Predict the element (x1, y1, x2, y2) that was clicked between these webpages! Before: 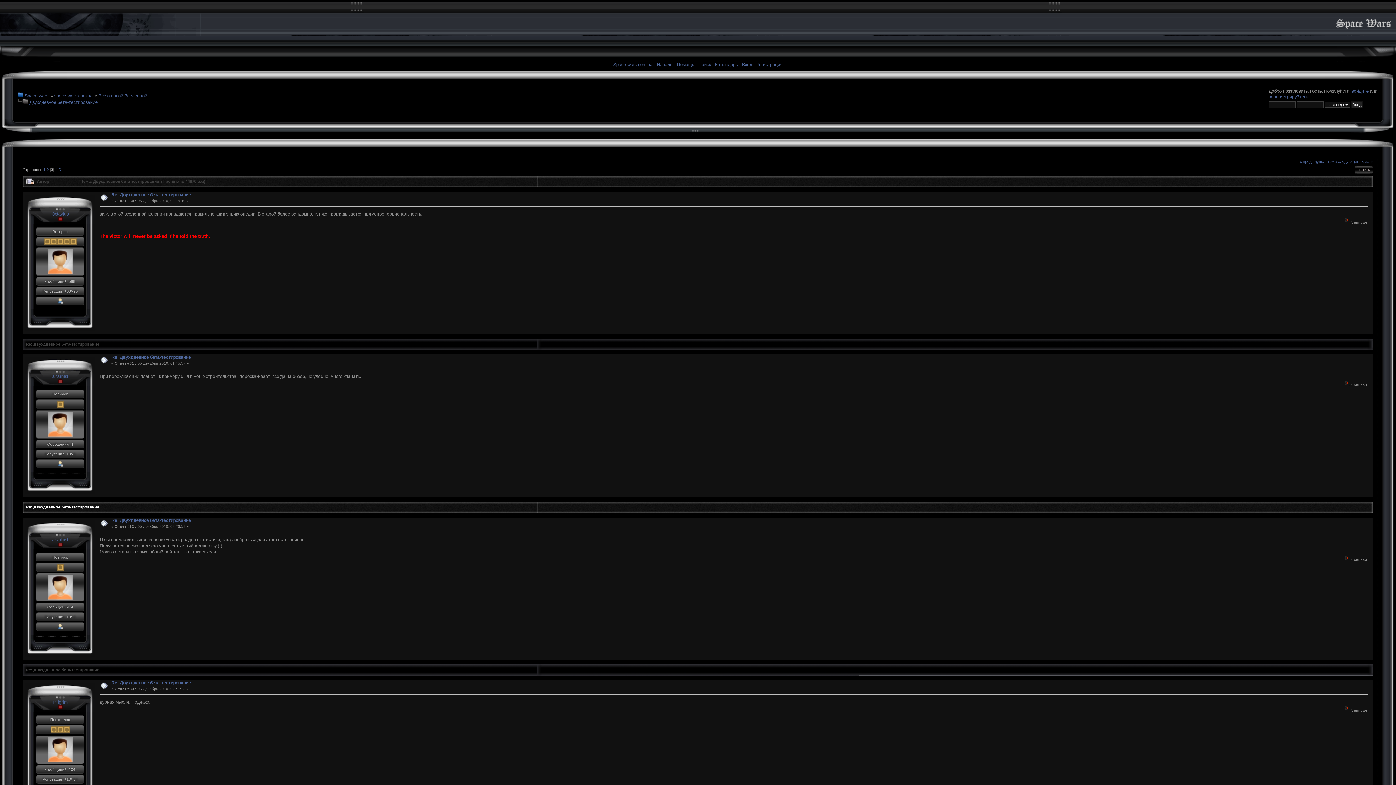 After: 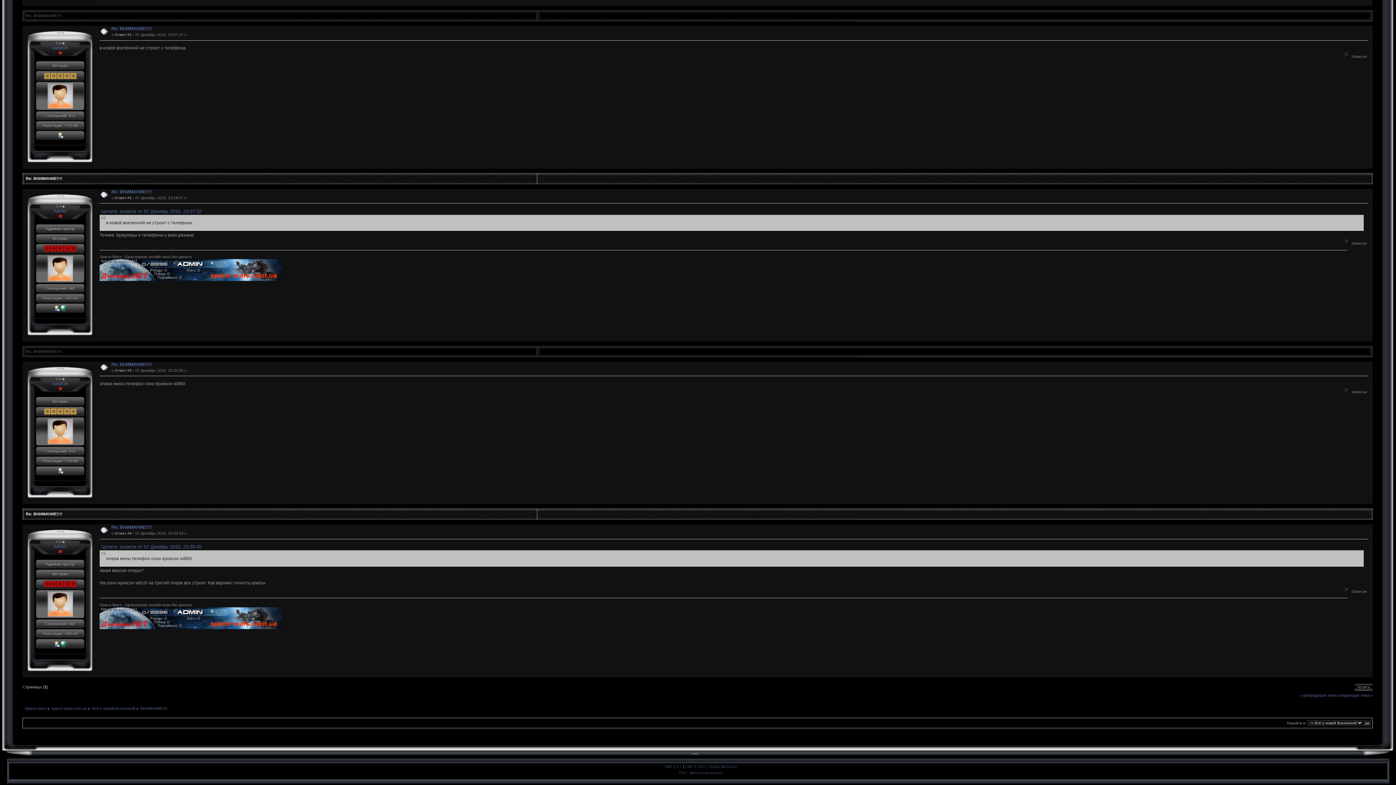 Action: label: « предыдущая тема bbox: (1300, 159, 1337, 163)